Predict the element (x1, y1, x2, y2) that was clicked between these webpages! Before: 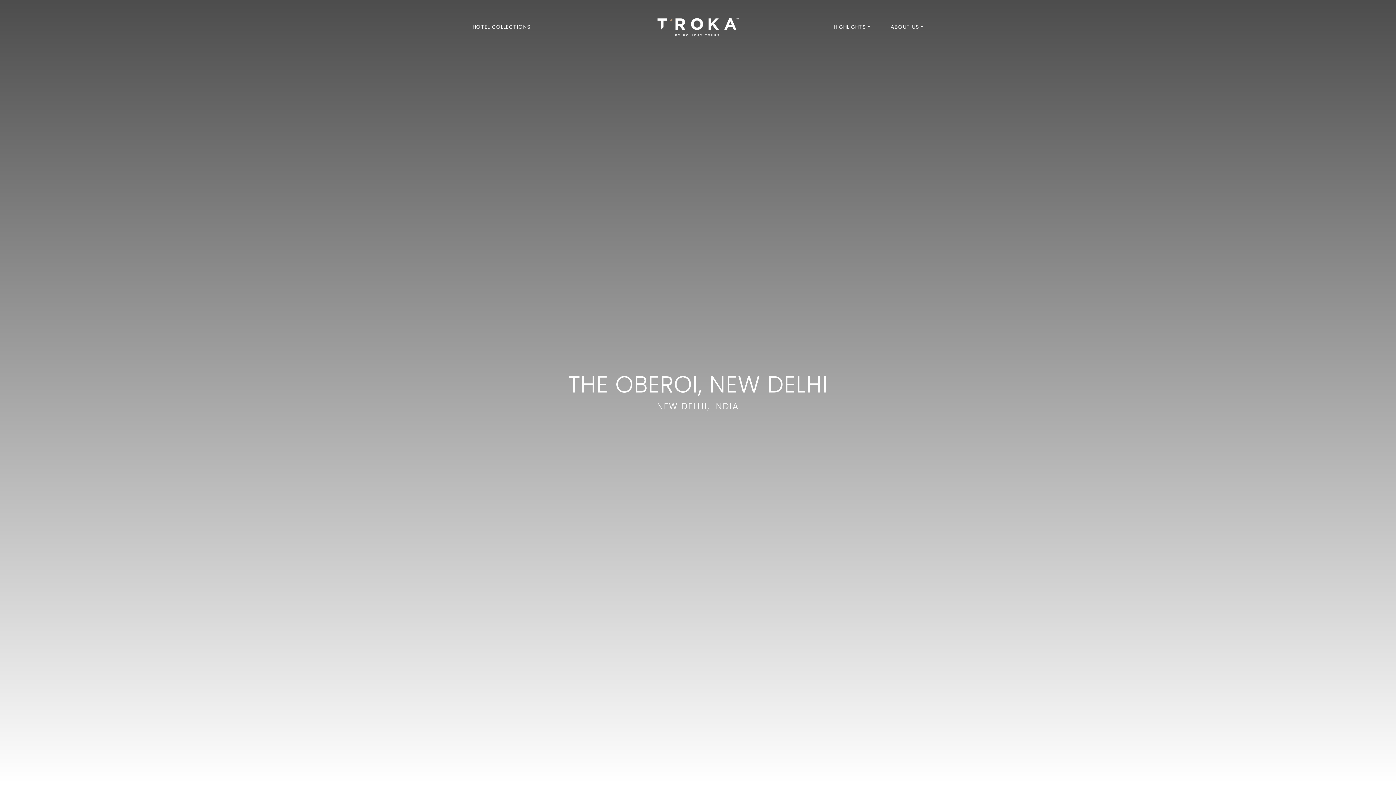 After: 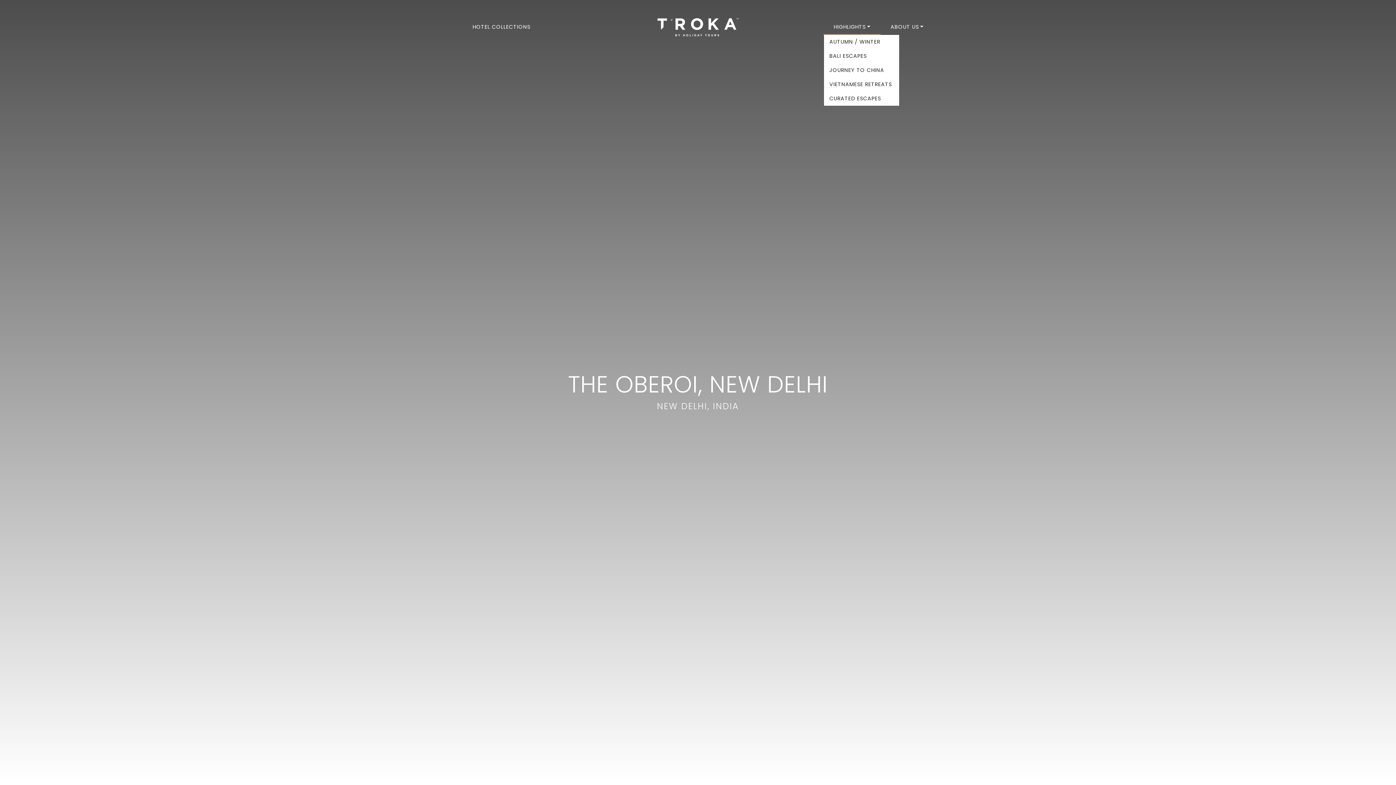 Action: label: HIGHLIGHTS bbox: (831, 20, 873, 33)